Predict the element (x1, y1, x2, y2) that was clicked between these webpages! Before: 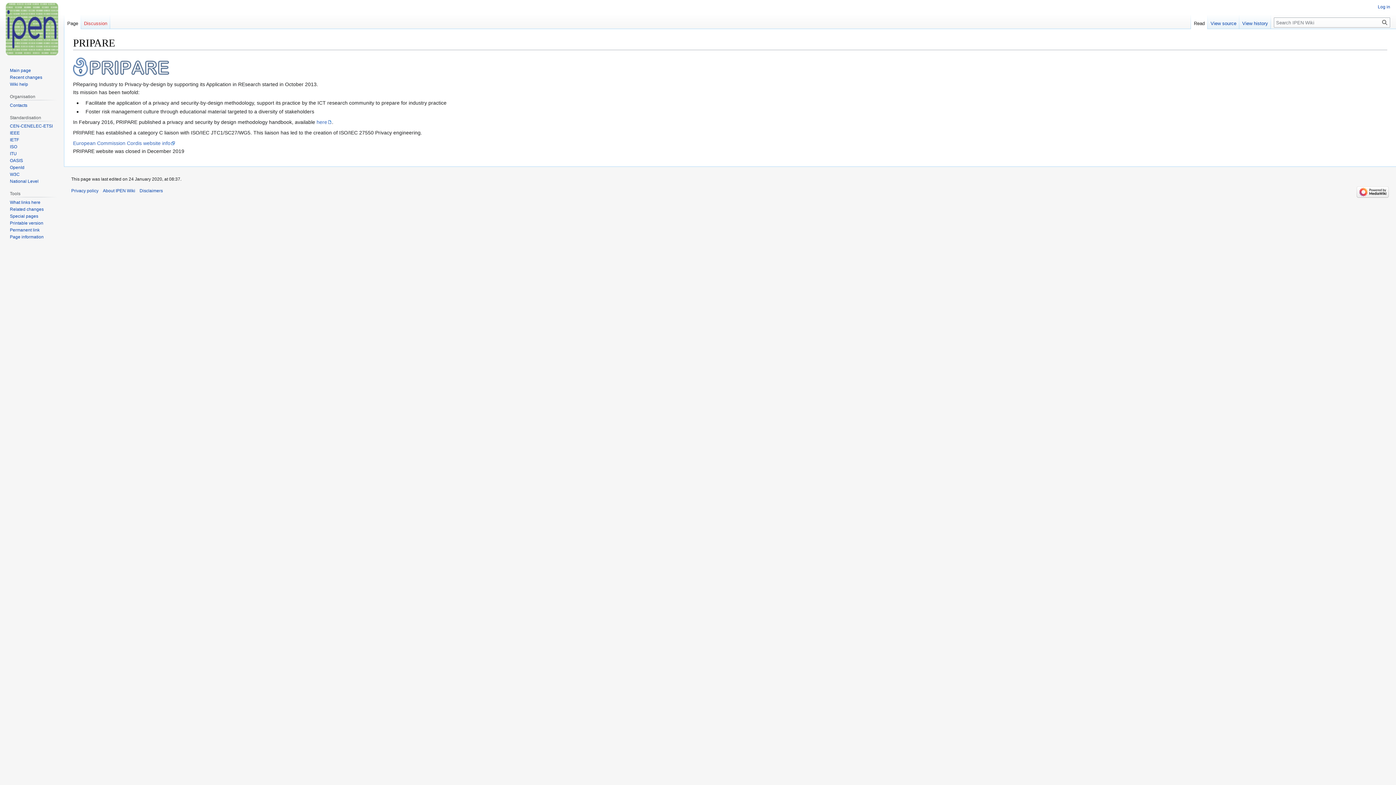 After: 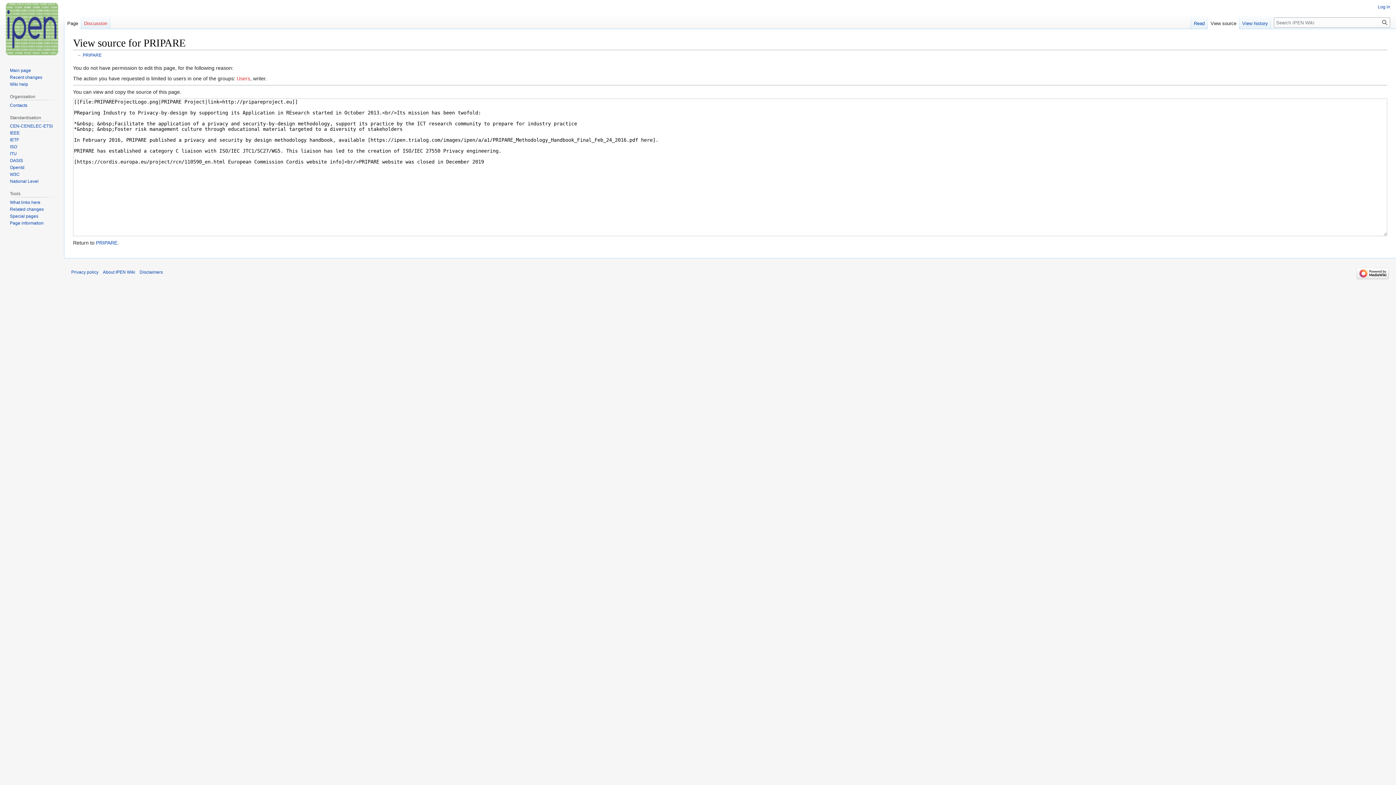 Action: bbox: (1208, 14, 1239, 29) label: View source